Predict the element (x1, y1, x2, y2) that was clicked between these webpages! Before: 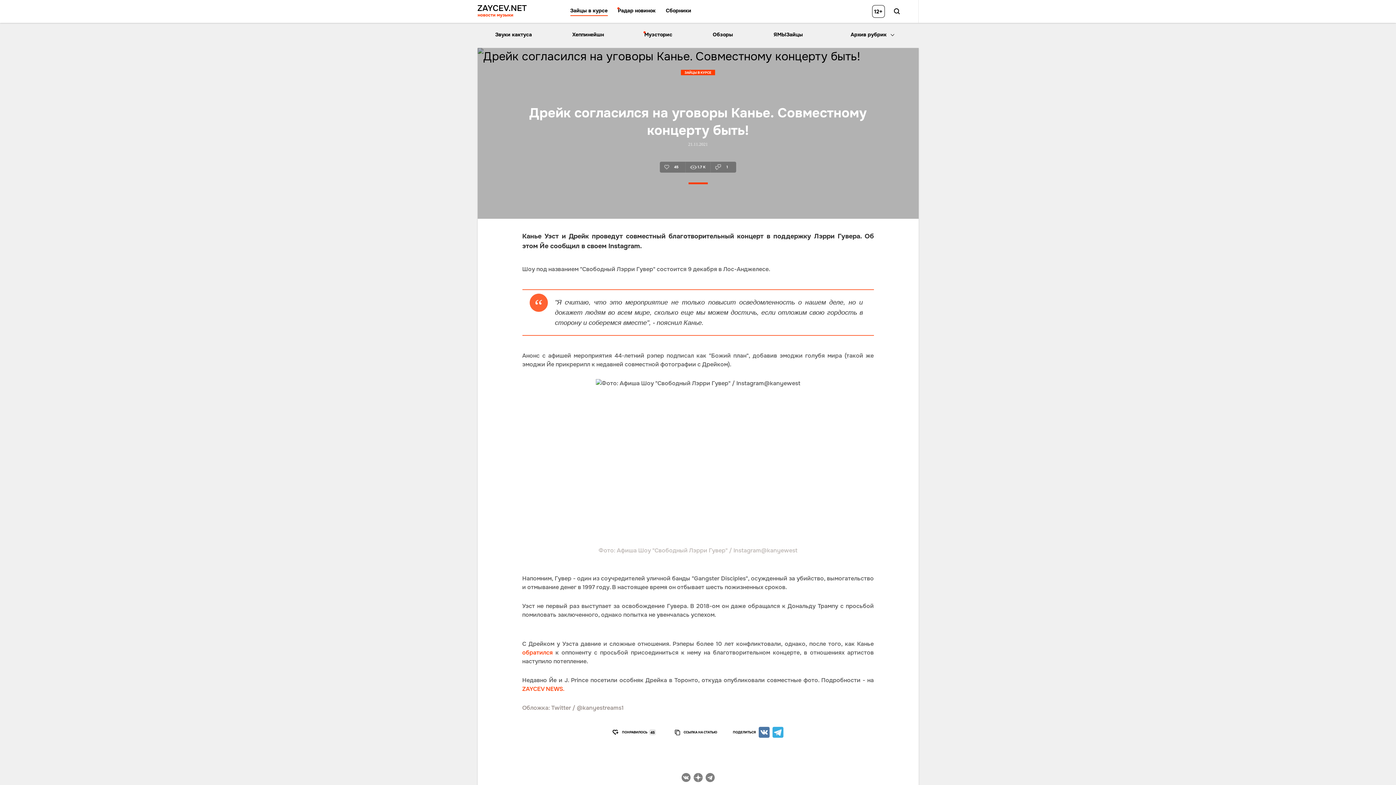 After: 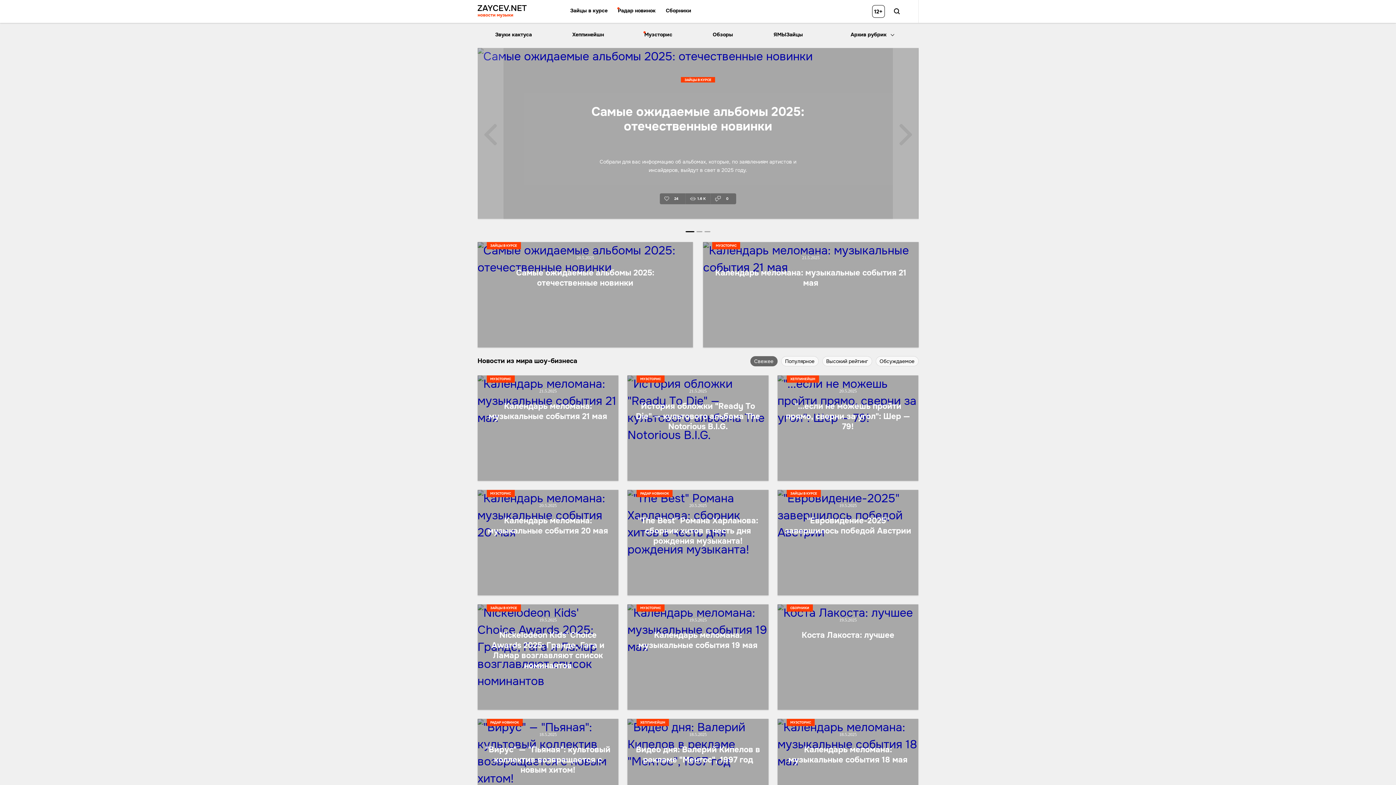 Action: bbox: (477, 5, 526, 17) label: ссылка на главную страницу ZAYCEV NEWS